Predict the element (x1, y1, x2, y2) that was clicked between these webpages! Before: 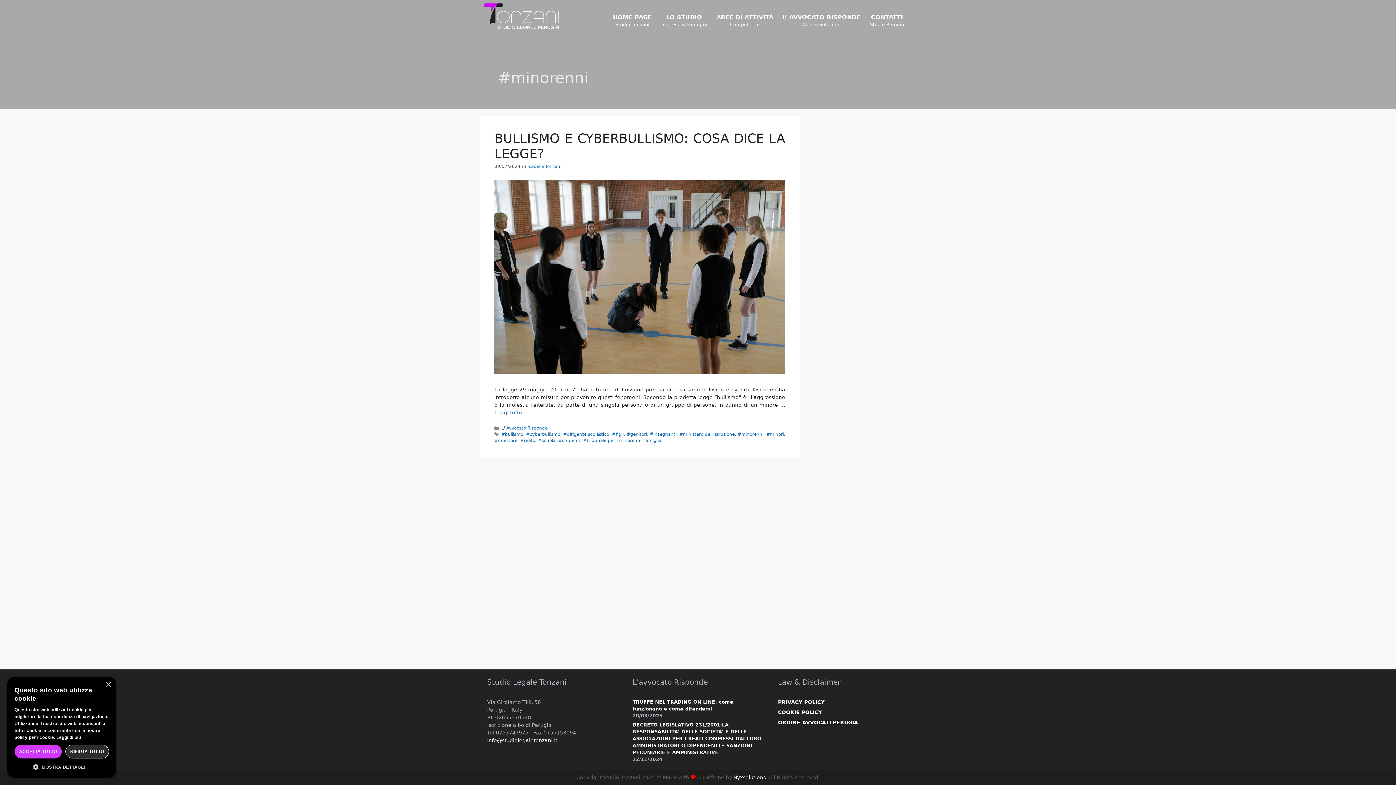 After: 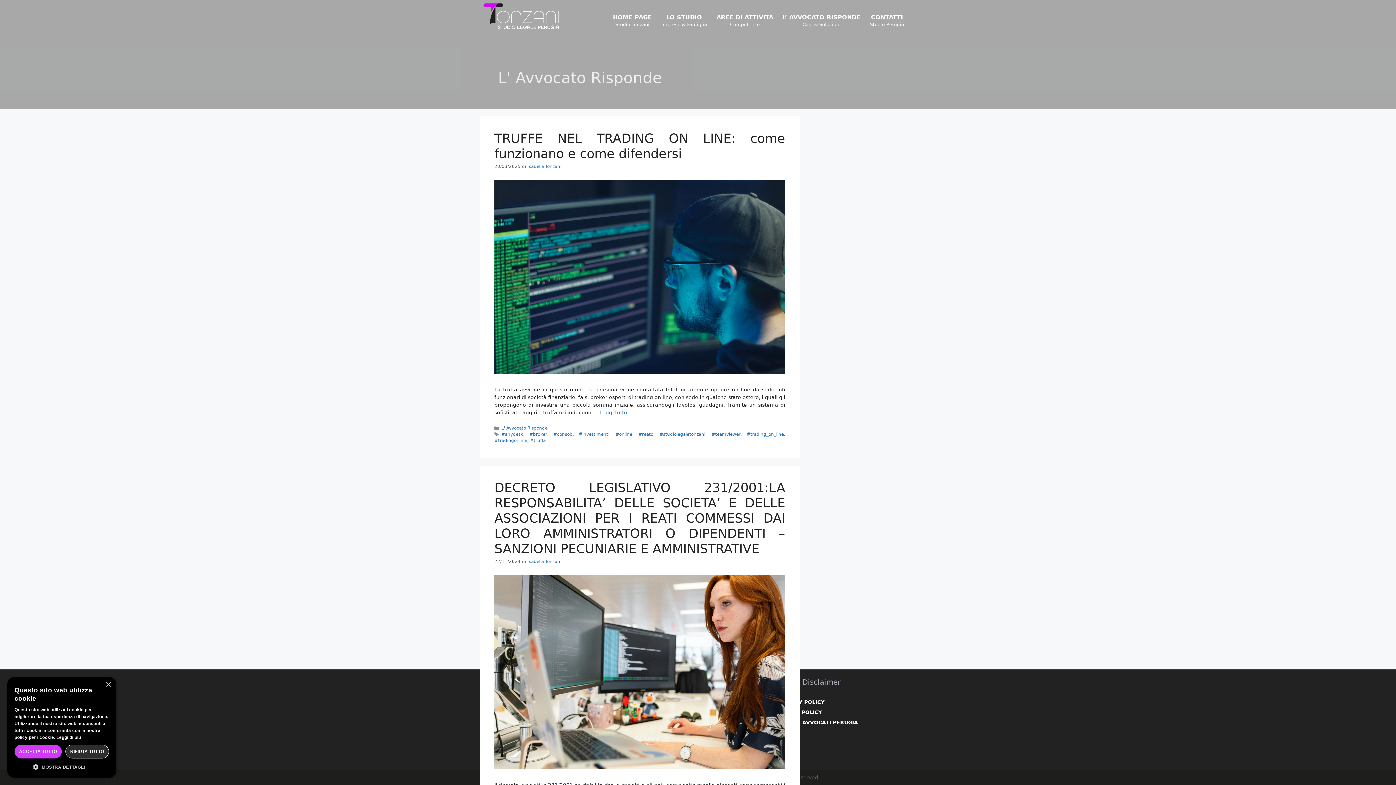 Action: label: L' Avvocato Risponde bbox: (501, 425, 547, 430)